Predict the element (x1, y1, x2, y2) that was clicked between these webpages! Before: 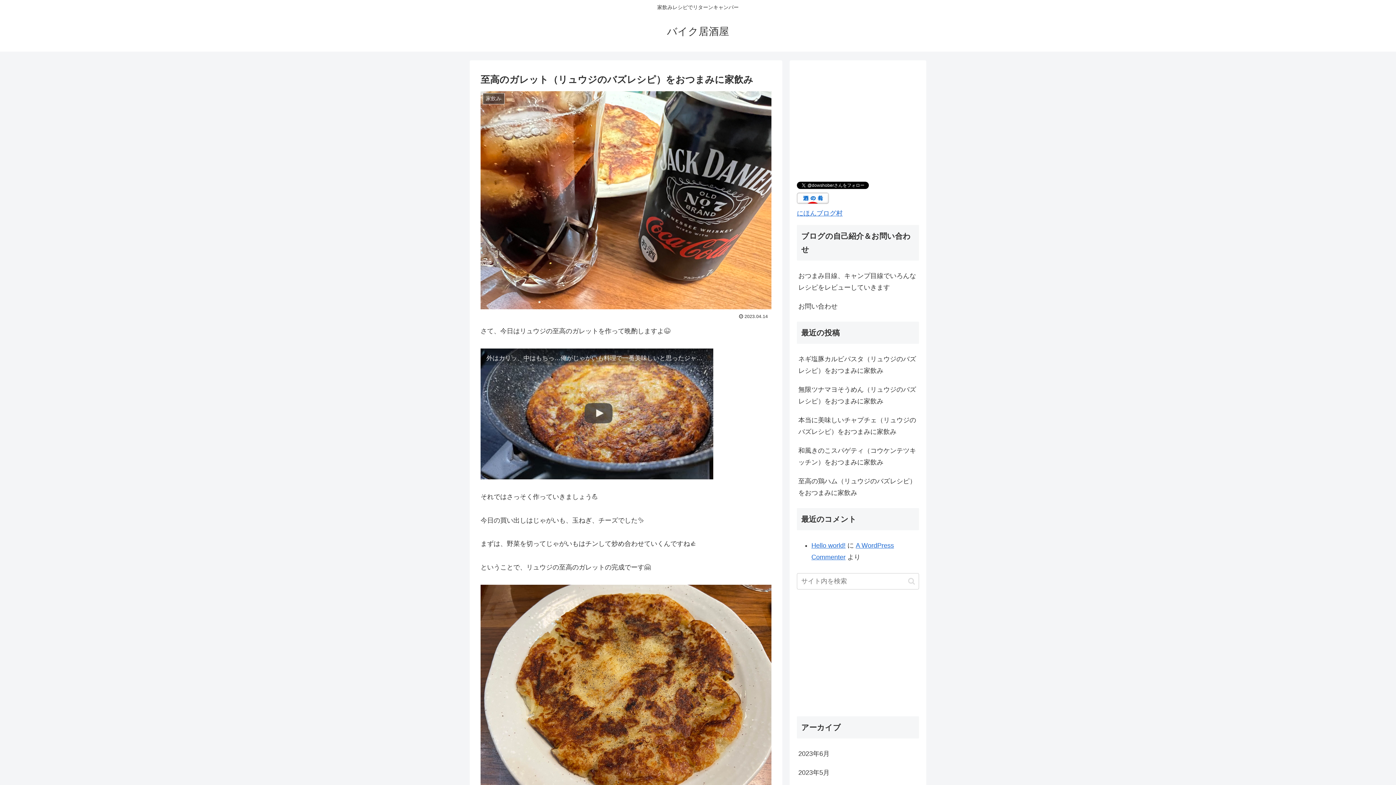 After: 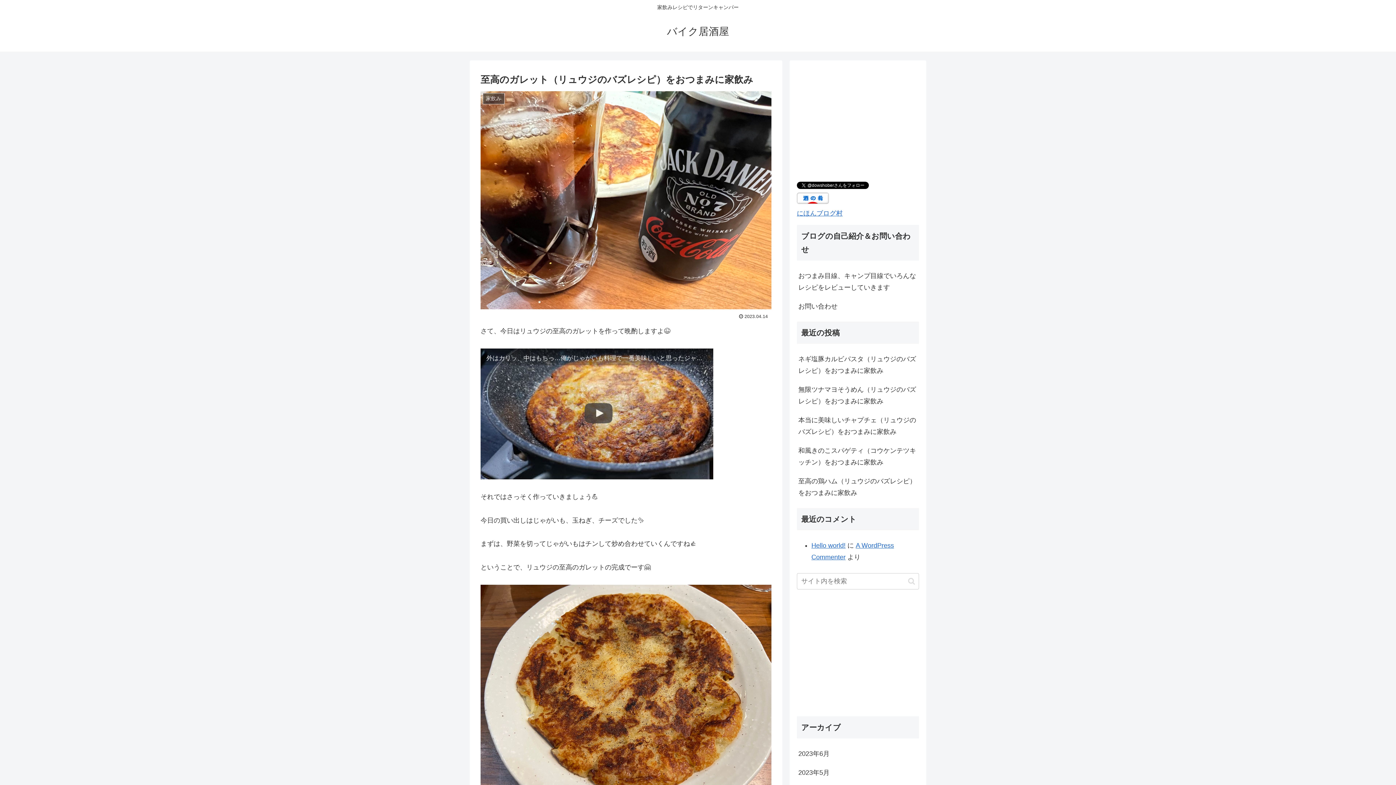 Action: bbox: (797, 198, 829, 205)